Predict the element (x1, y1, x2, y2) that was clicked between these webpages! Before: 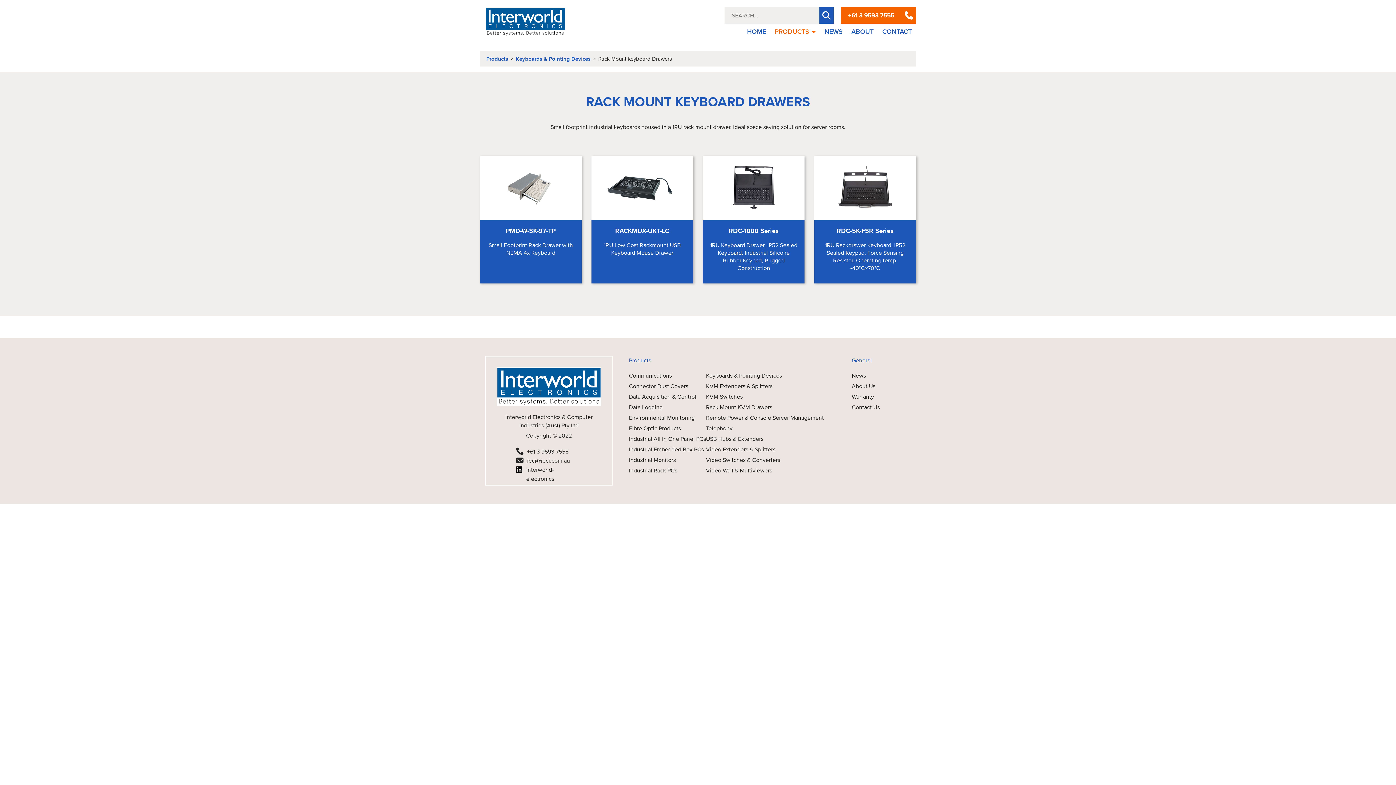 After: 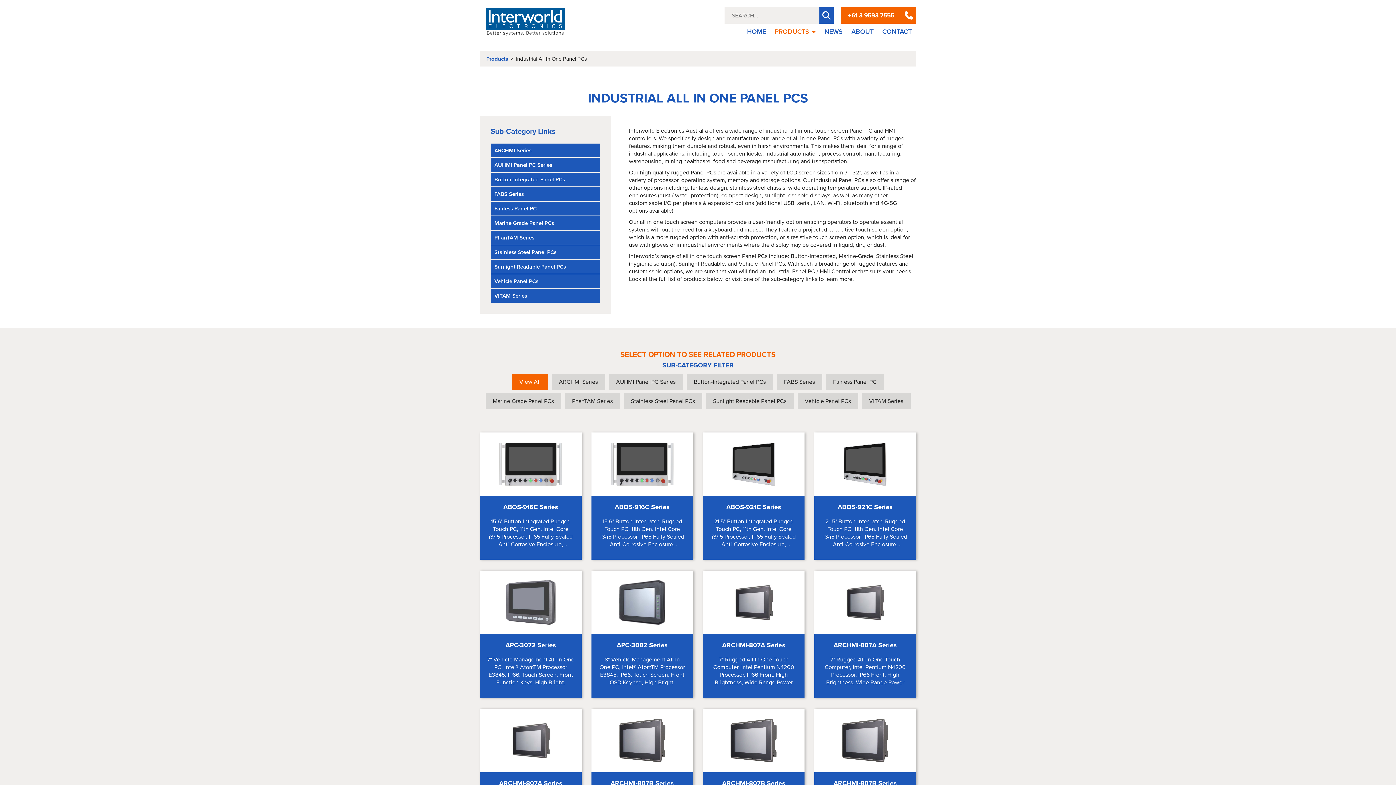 Action: label: Industrial All In One Panel PCs bbox: (629, 433, 706, 444)